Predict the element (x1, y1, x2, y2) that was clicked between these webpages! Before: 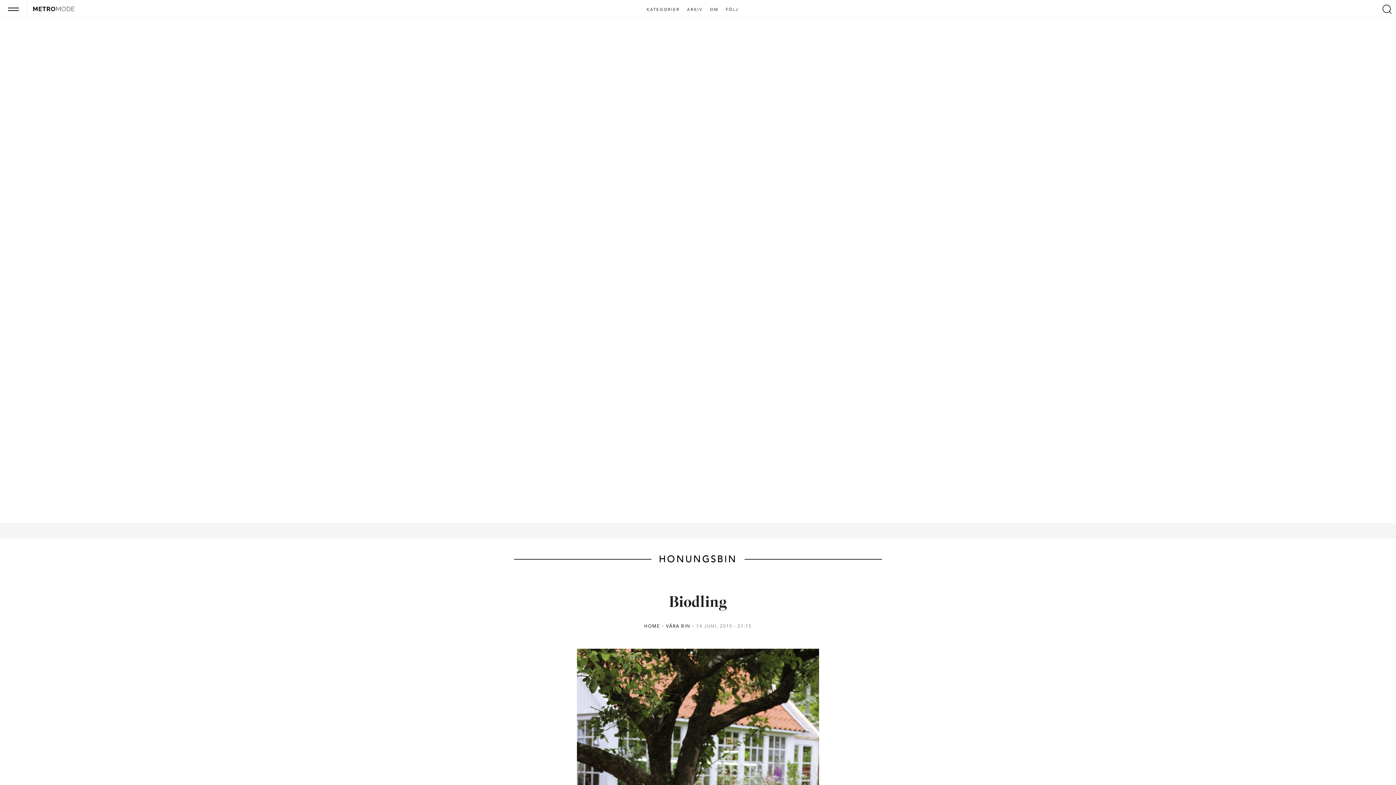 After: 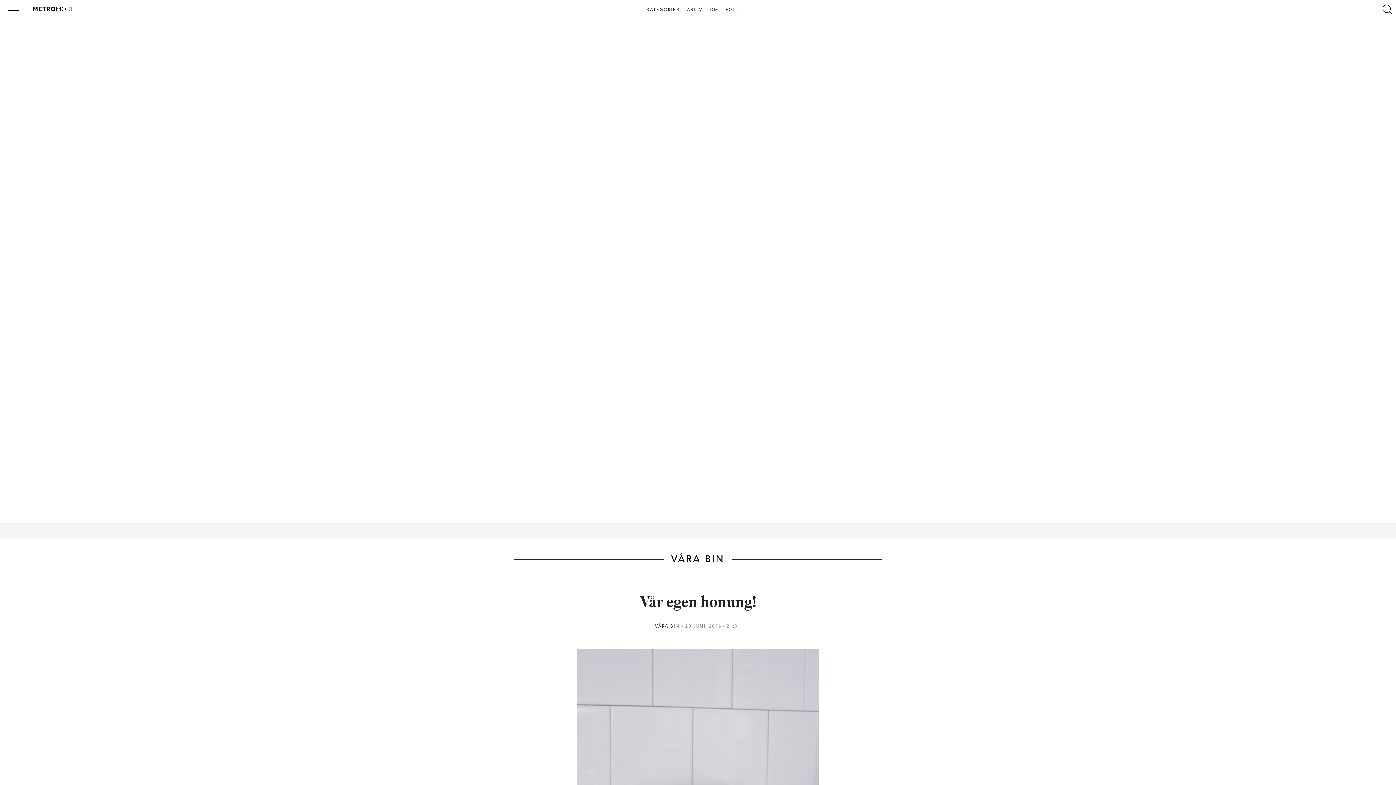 Action: bbox: (666, 623, 694, 629) label: VÅRA BIN